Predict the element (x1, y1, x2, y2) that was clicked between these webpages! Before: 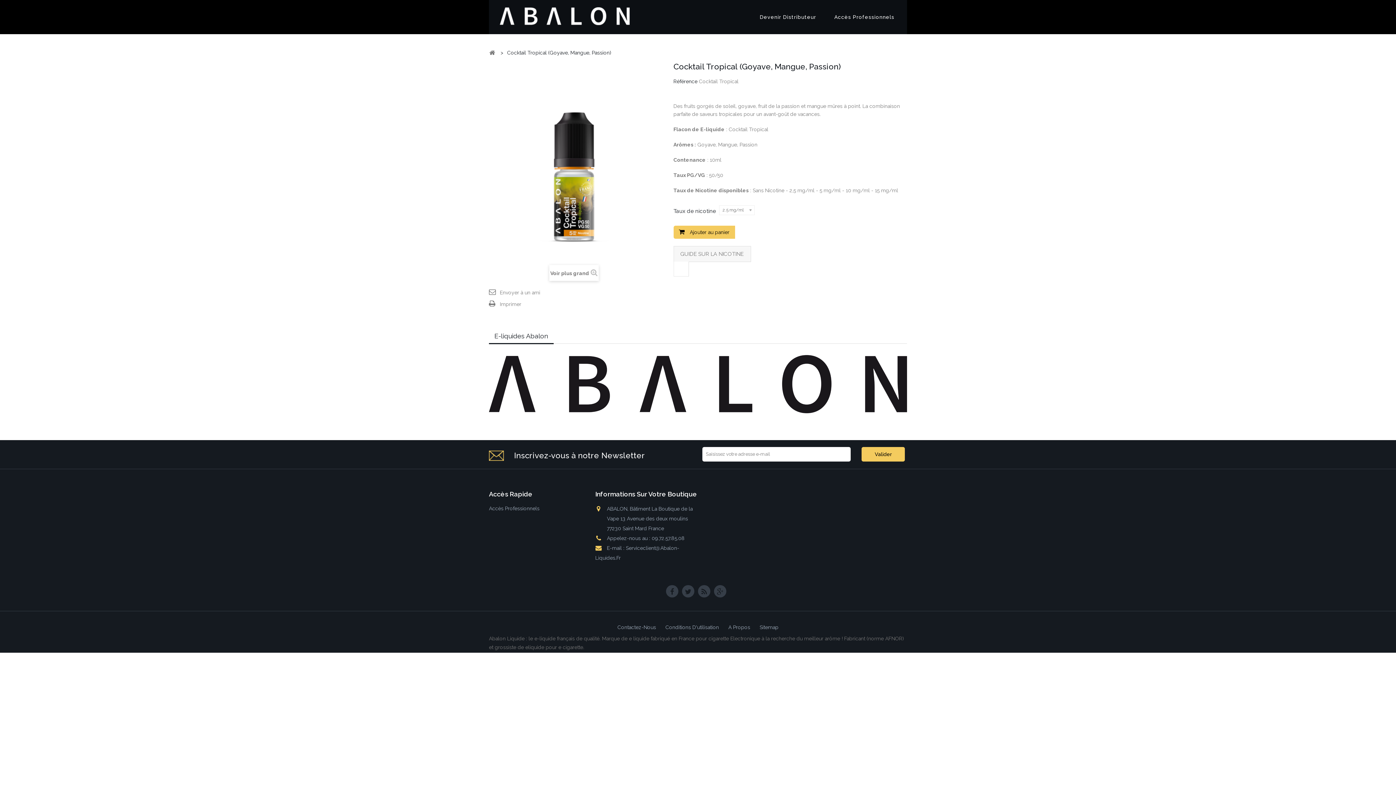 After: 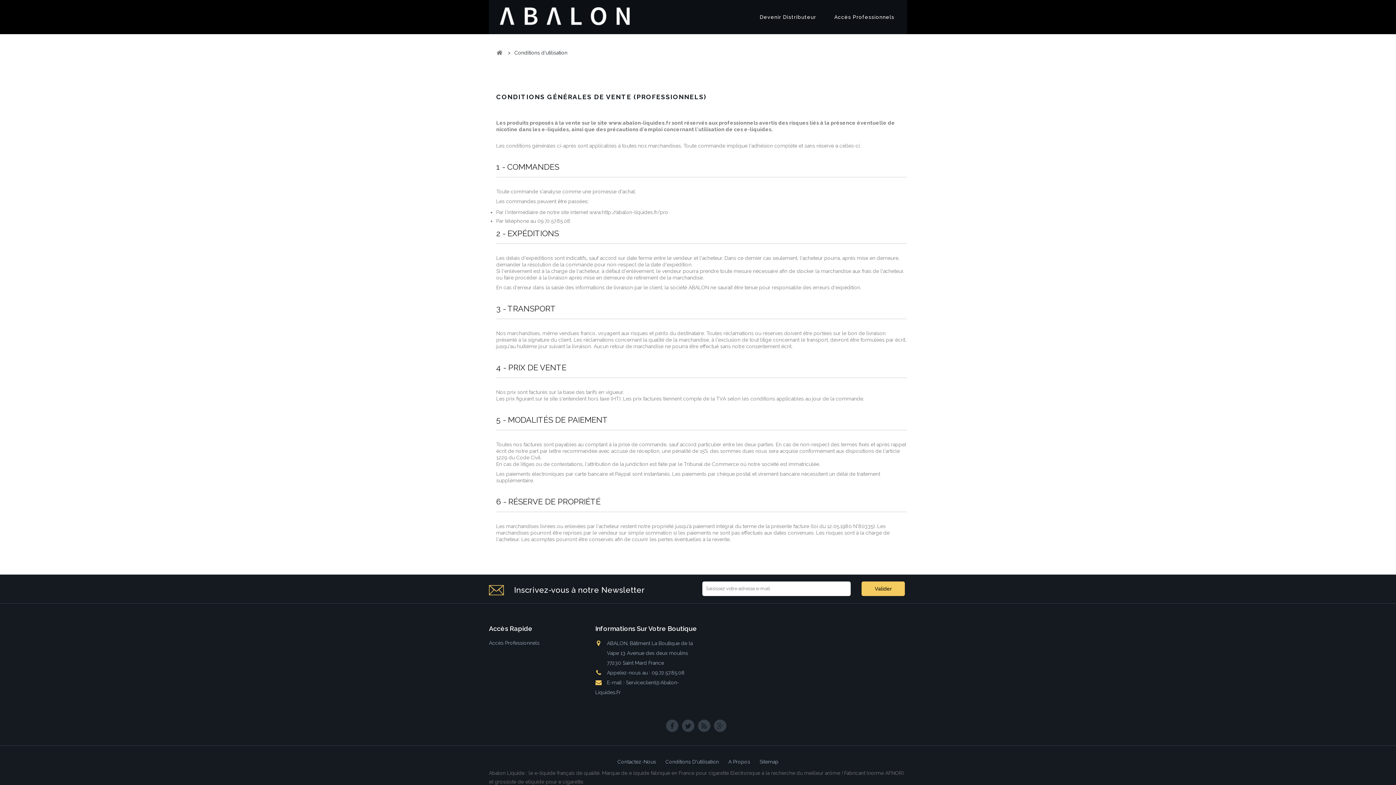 Action: label: Conditions D'utilisation  bbox: (665, 624, 720, 630)